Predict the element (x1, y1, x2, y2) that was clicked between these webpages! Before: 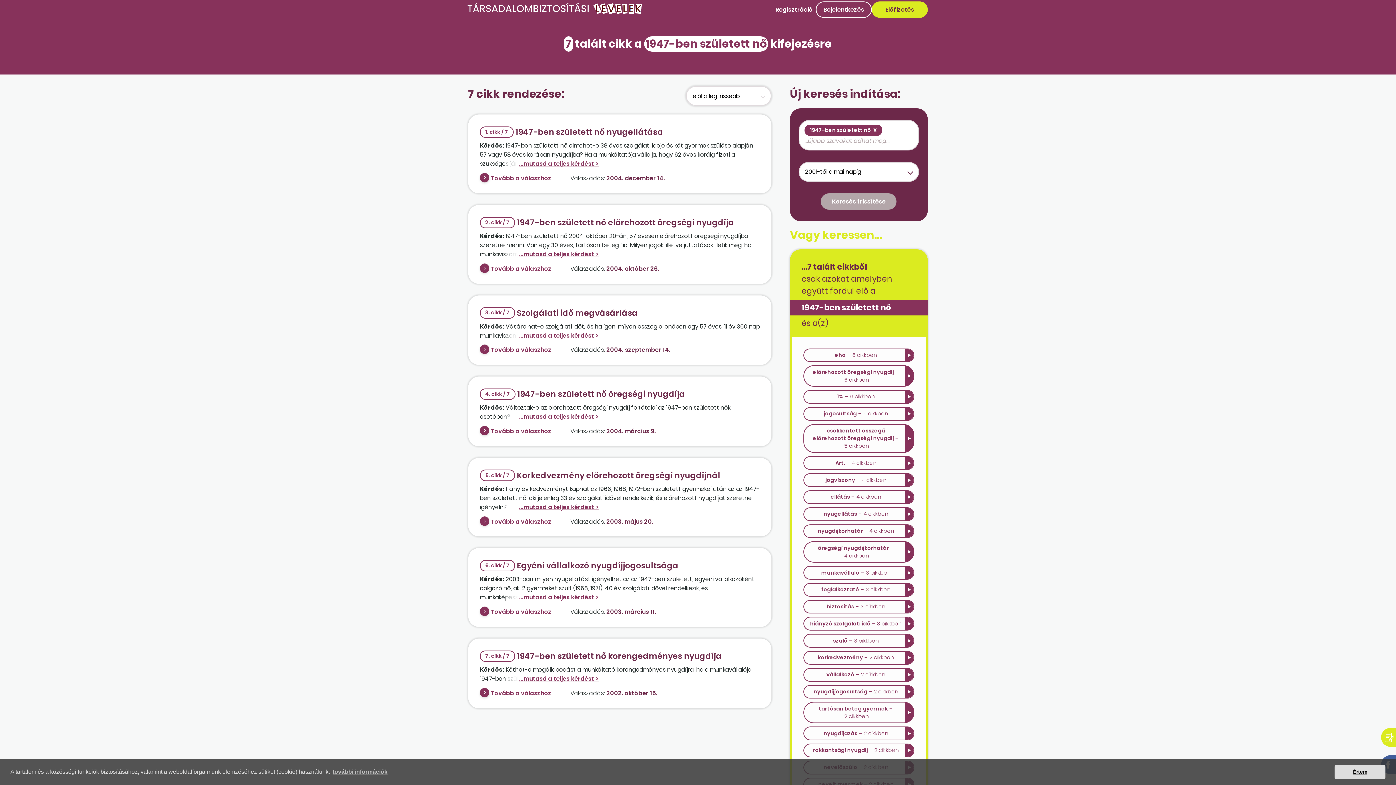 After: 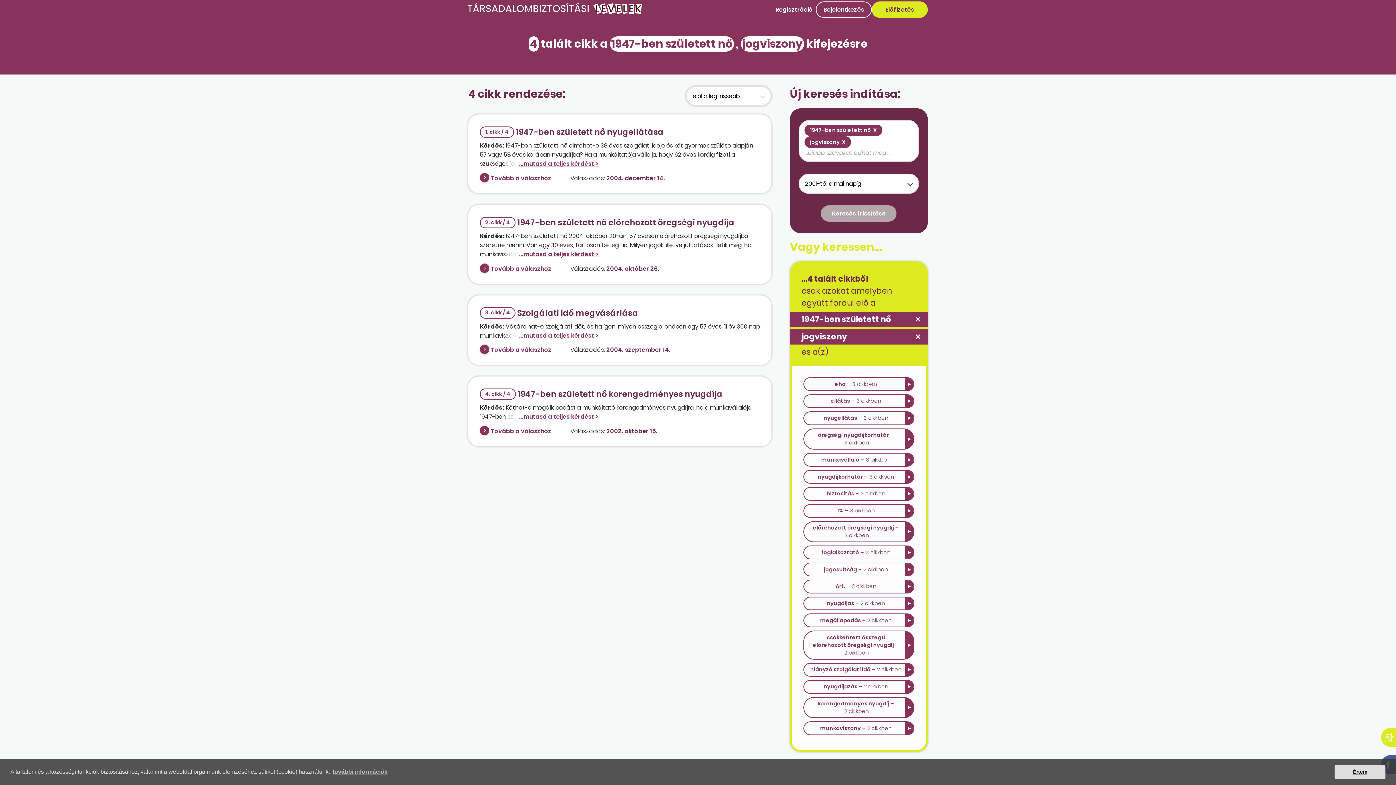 Action: label: jogviszony – 4 cikkben bbox: (804, 474, 913, 486)